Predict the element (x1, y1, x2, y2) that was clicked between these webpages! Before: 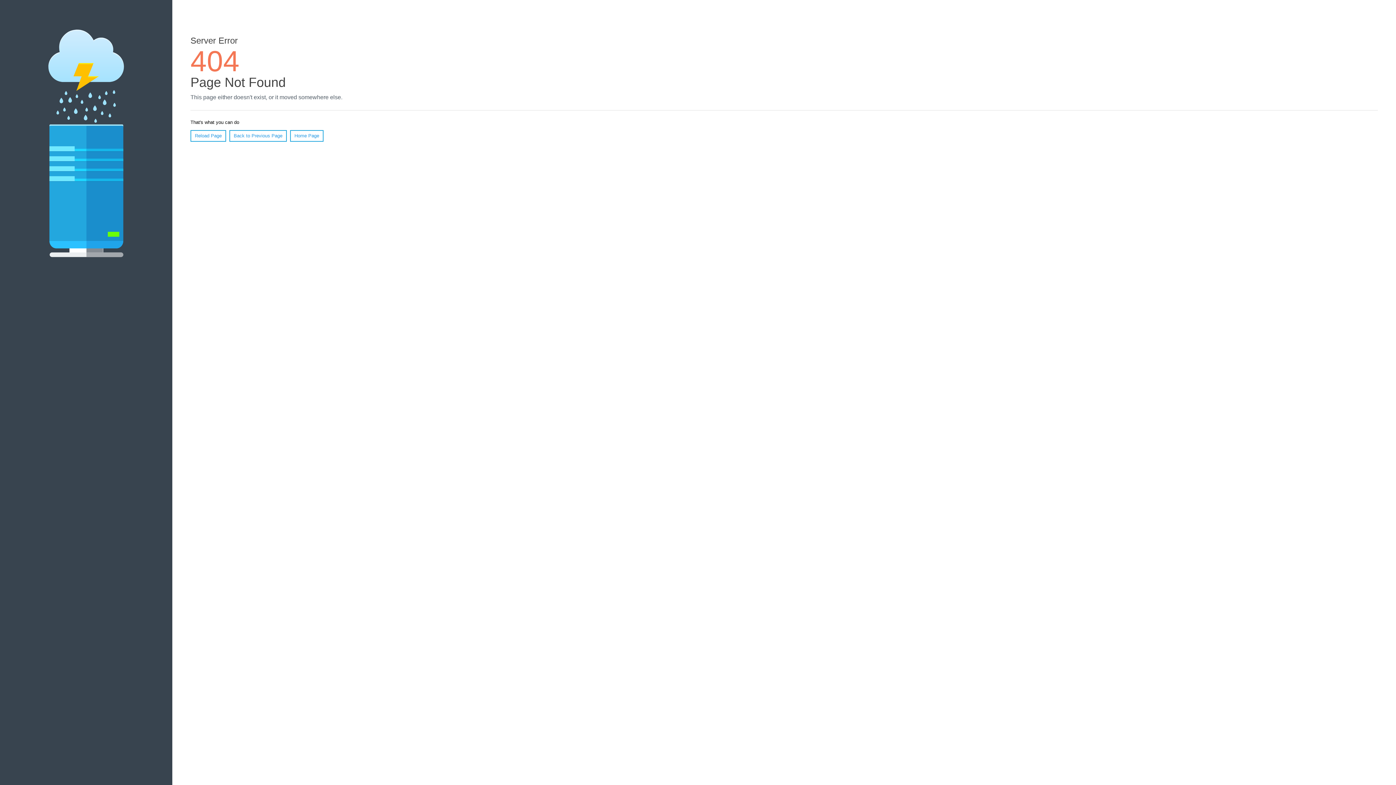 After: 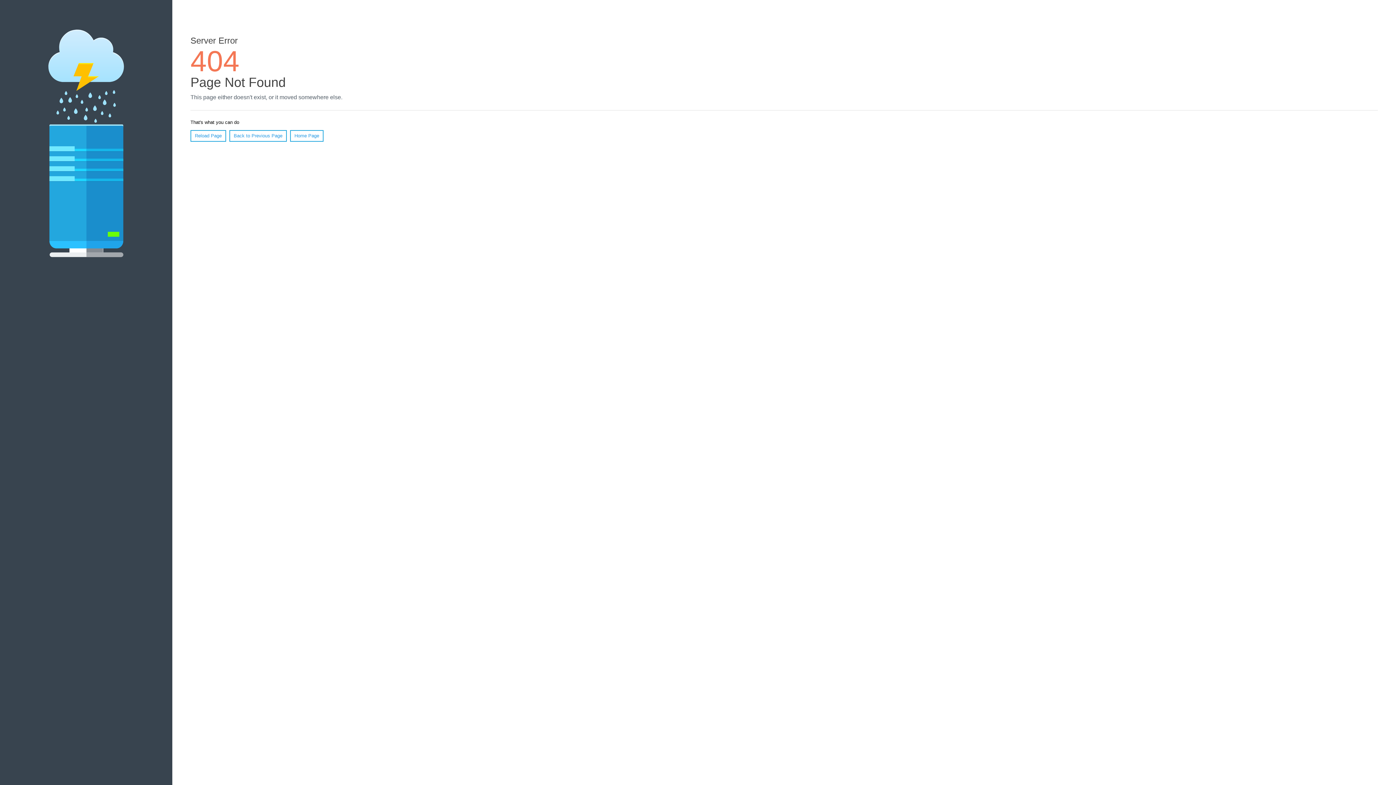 Action: label: Reload Page bbox: (190, 130, 226, 141)